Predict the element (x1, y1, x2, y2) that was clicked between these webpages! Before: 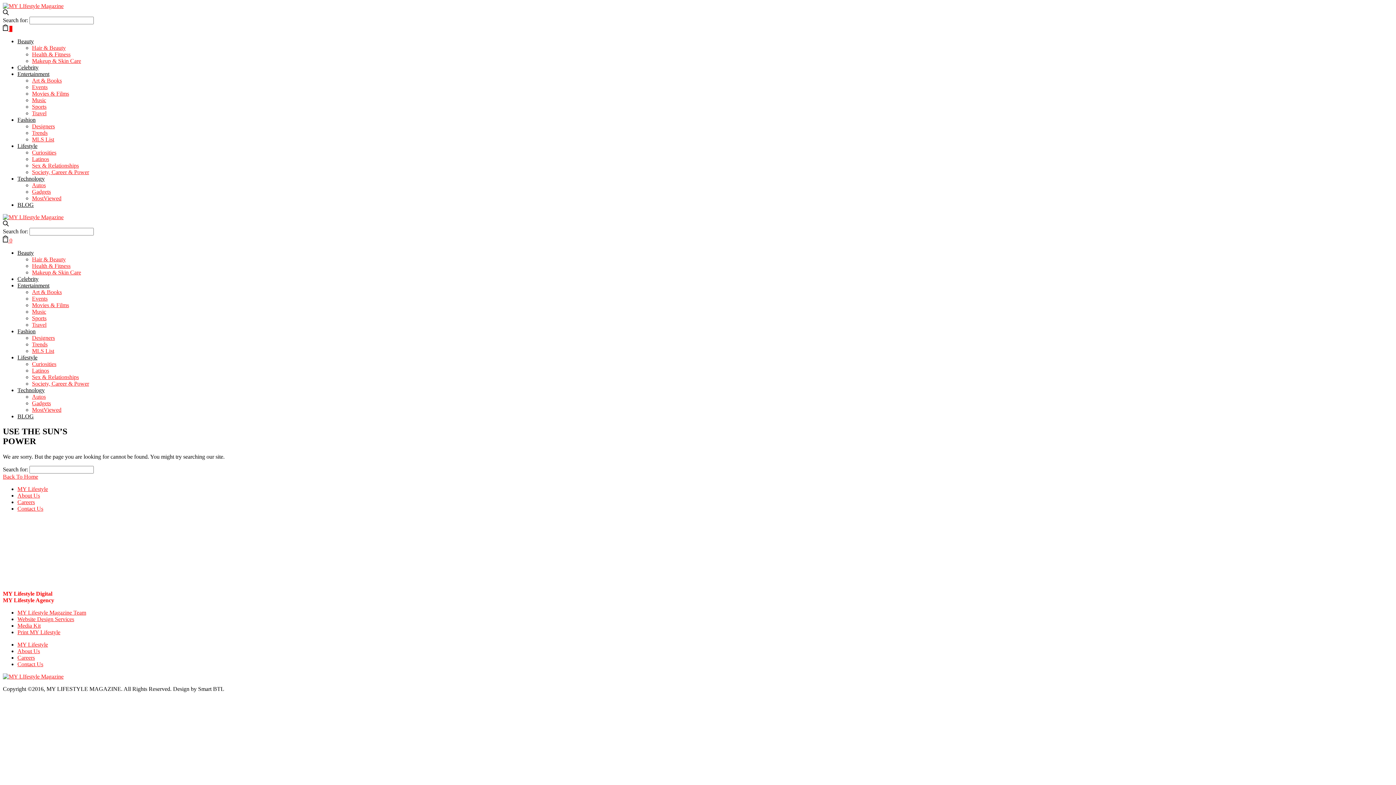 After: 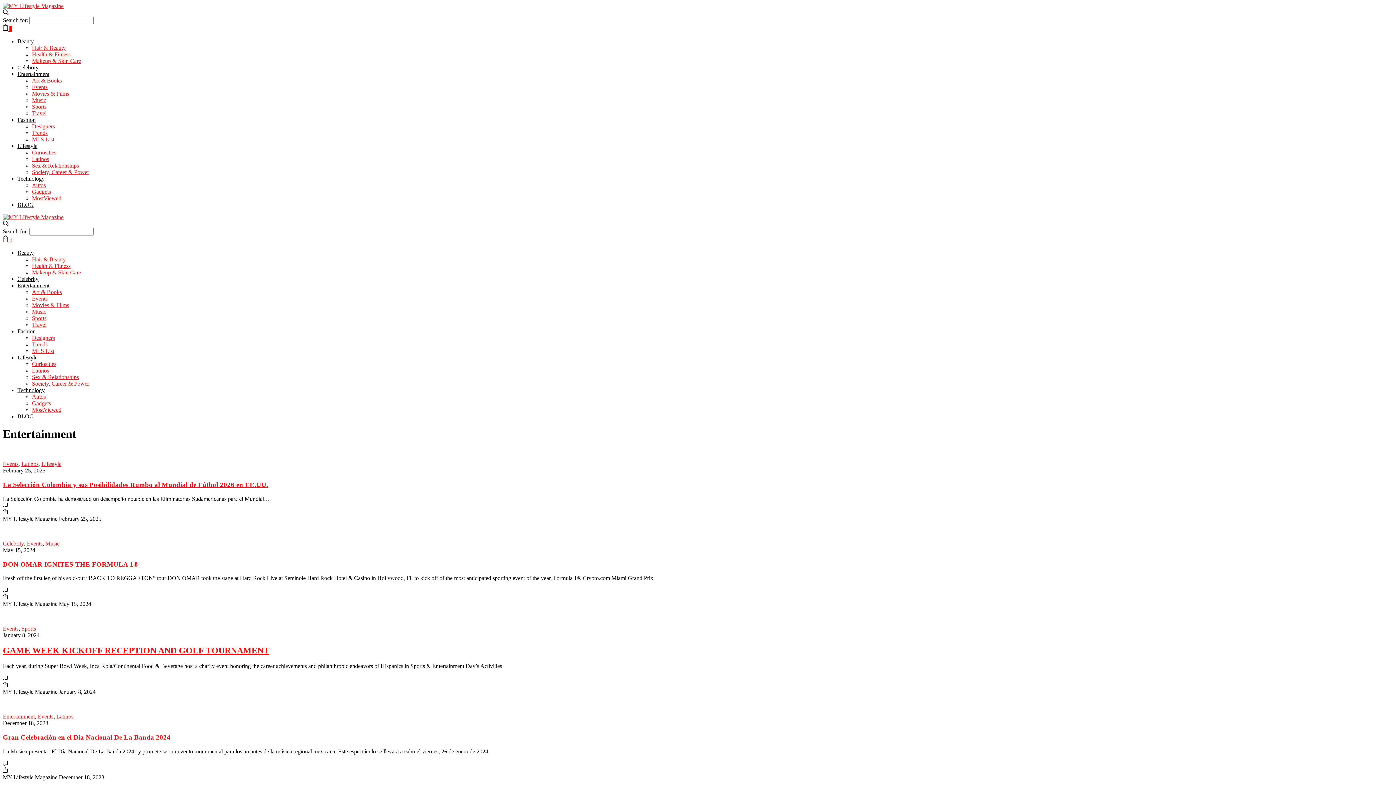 Action: label: Entertainment bbox: (17, 282, 49, 288)